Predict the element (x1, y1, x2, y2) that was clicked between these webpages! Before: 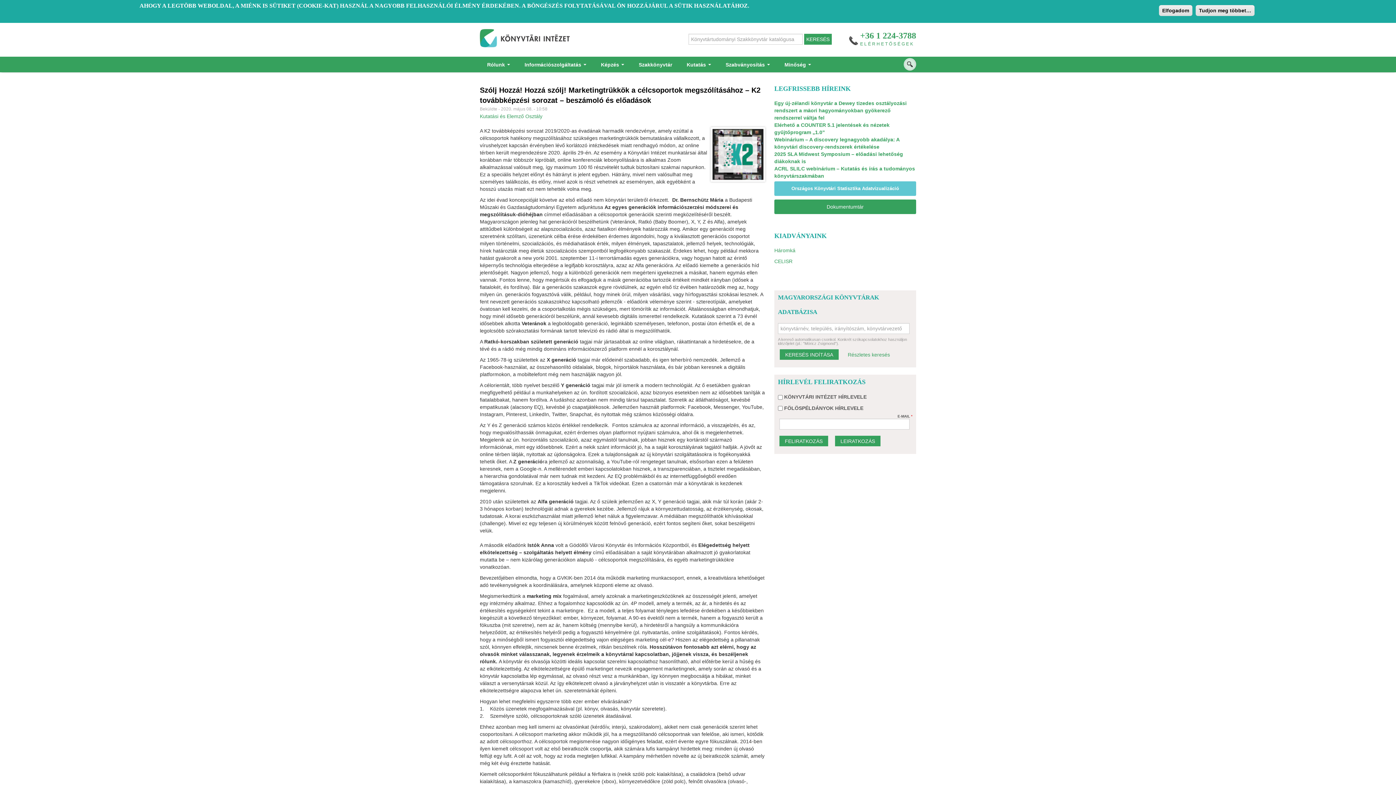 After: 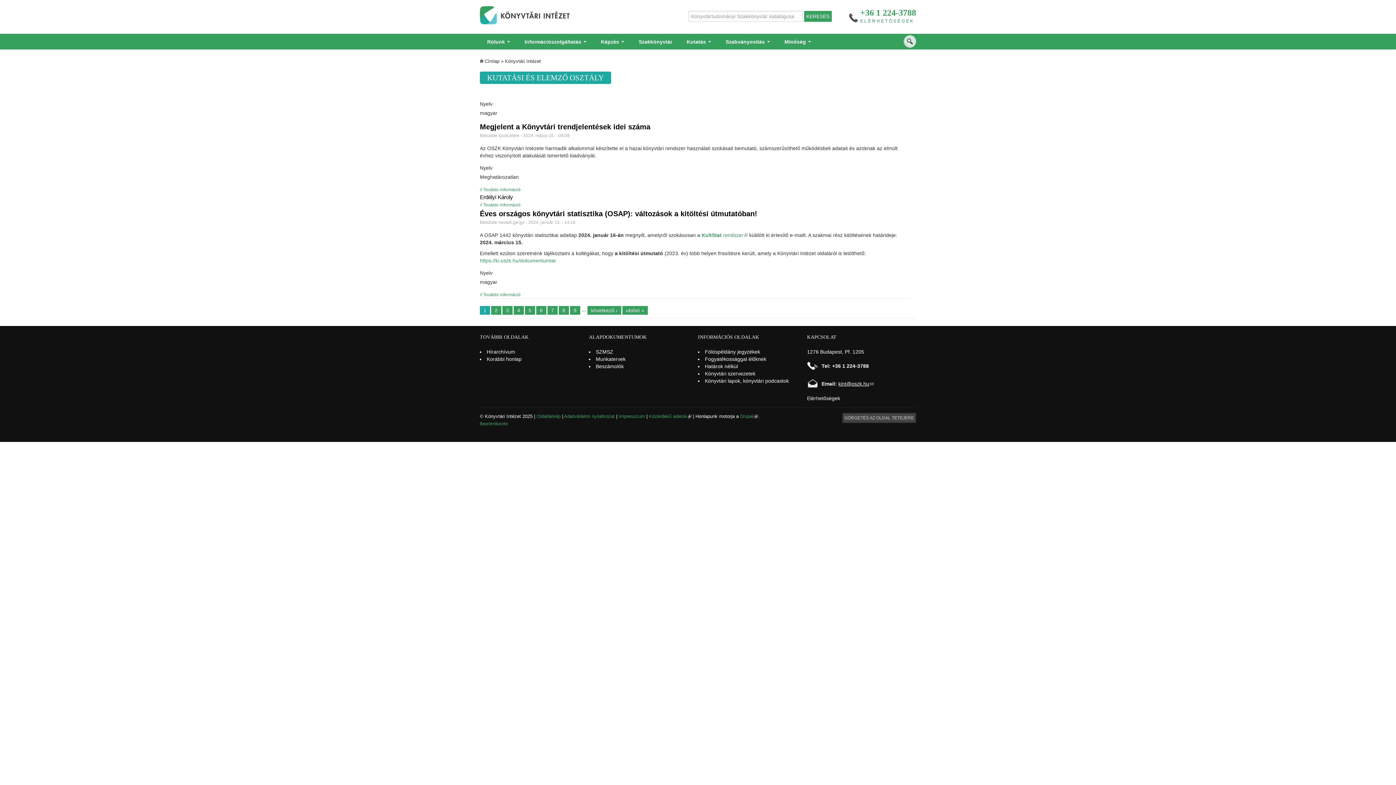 Action: bbox: (480, 113, 542, 119) label: Kutatási és Elemző Osztály